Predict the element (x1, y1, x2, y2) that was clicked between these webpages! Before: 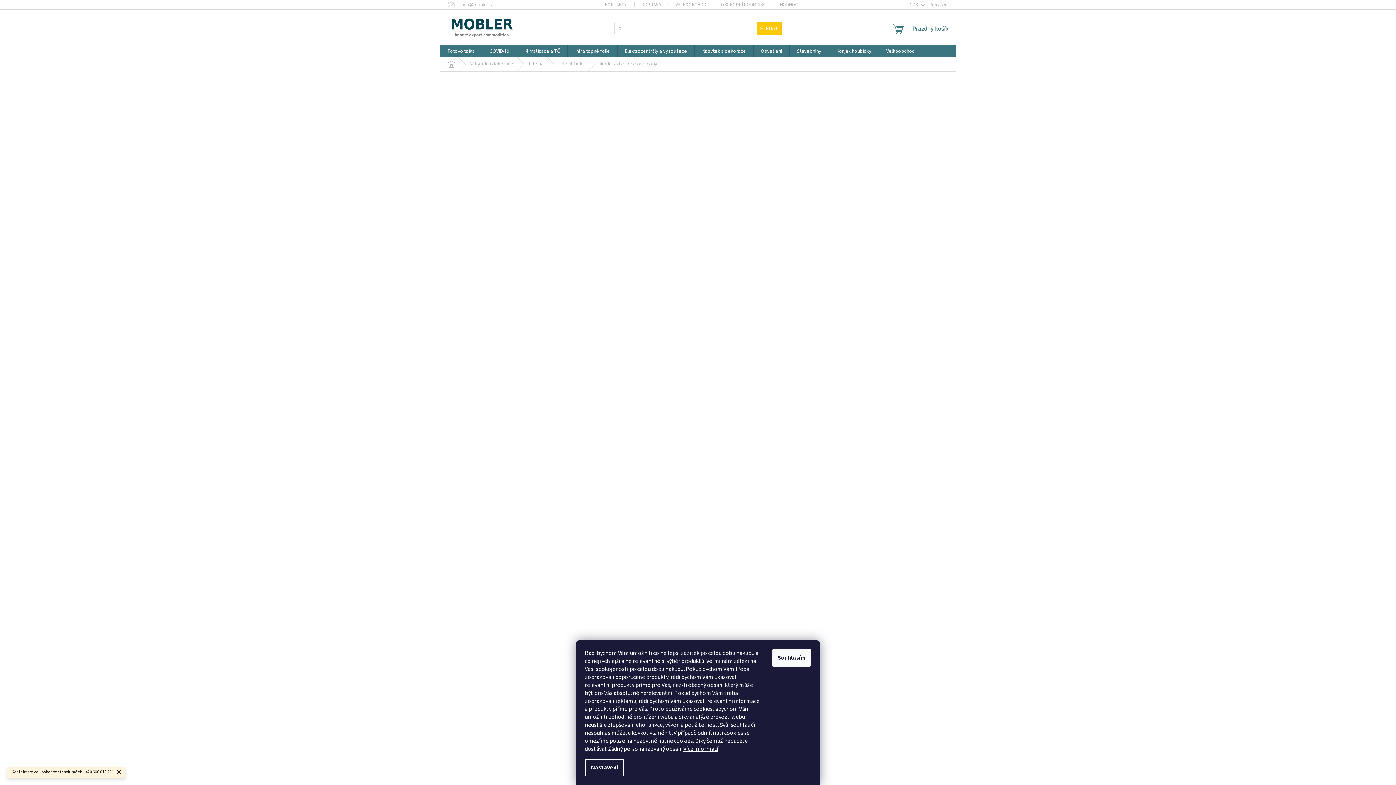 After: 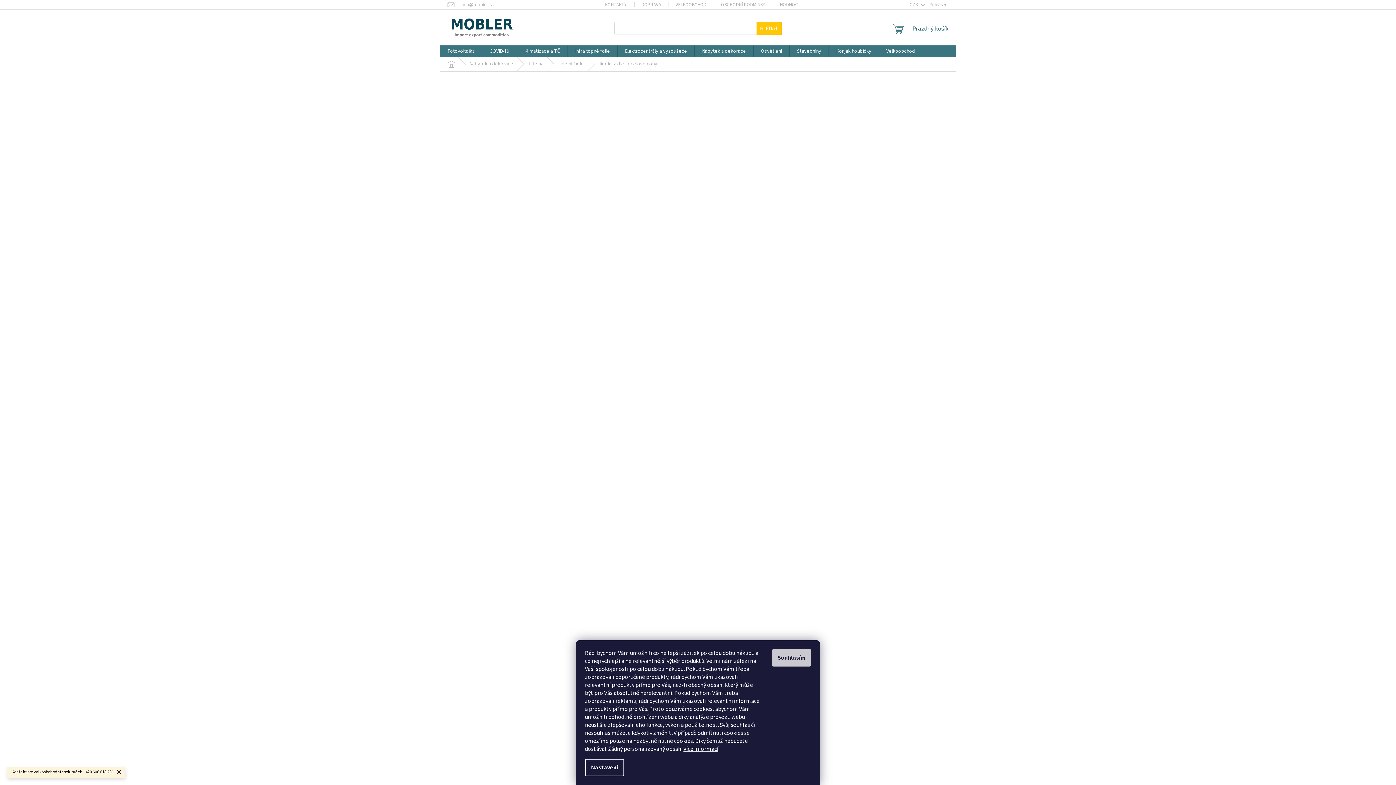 Action: label: Souhlasím bbox: (772, 649, 811, 666)